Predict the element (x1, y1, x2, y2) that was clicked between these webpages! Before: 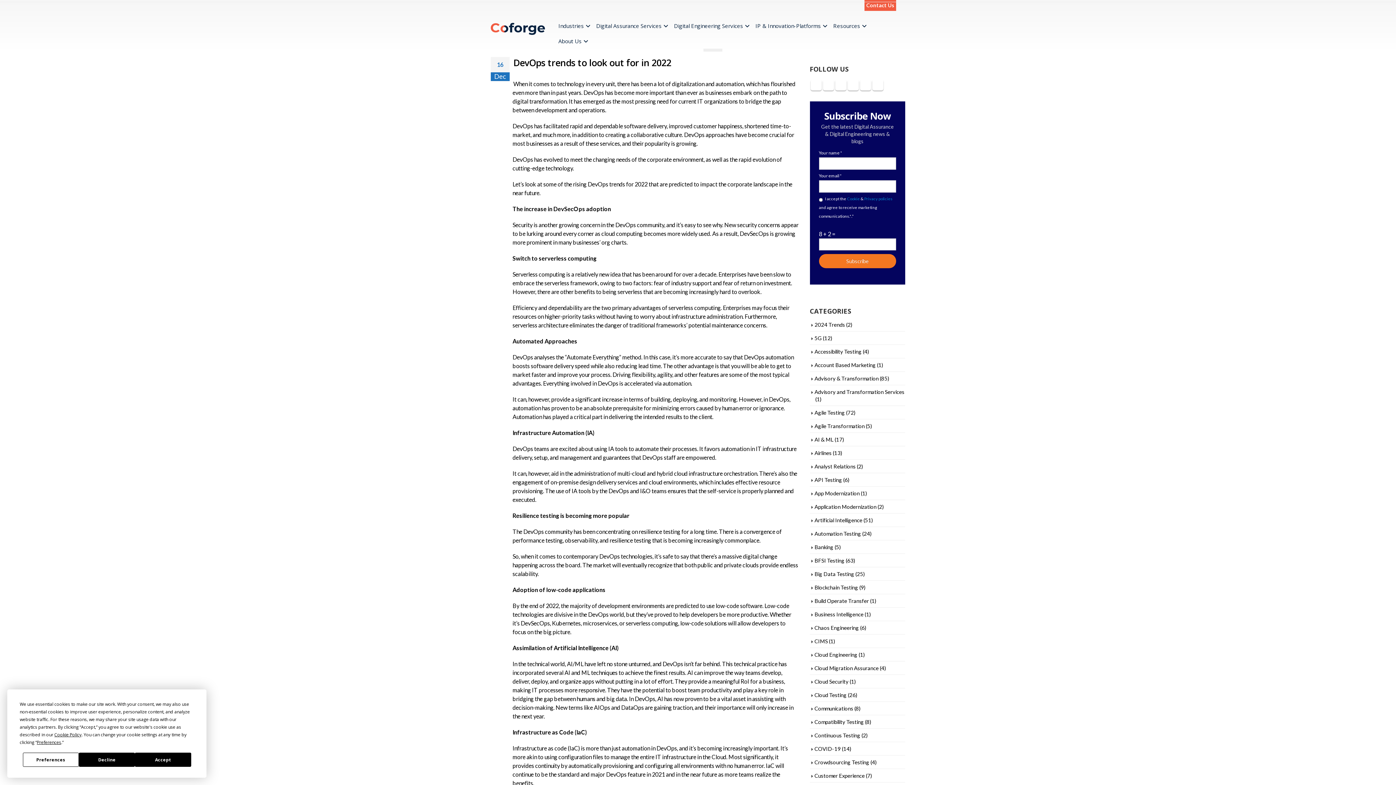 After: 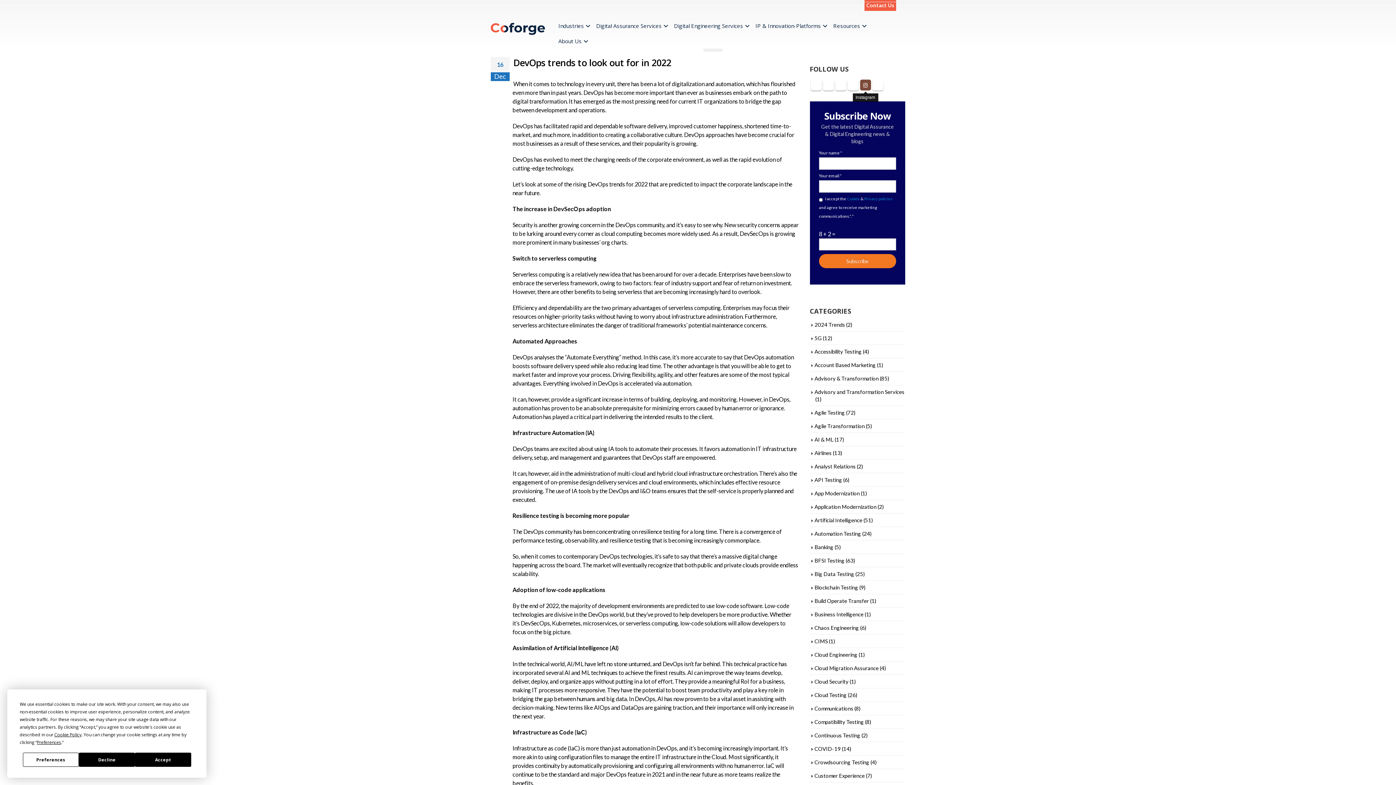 Action: bbox: (860, 79, 871, 90) label: Instagram